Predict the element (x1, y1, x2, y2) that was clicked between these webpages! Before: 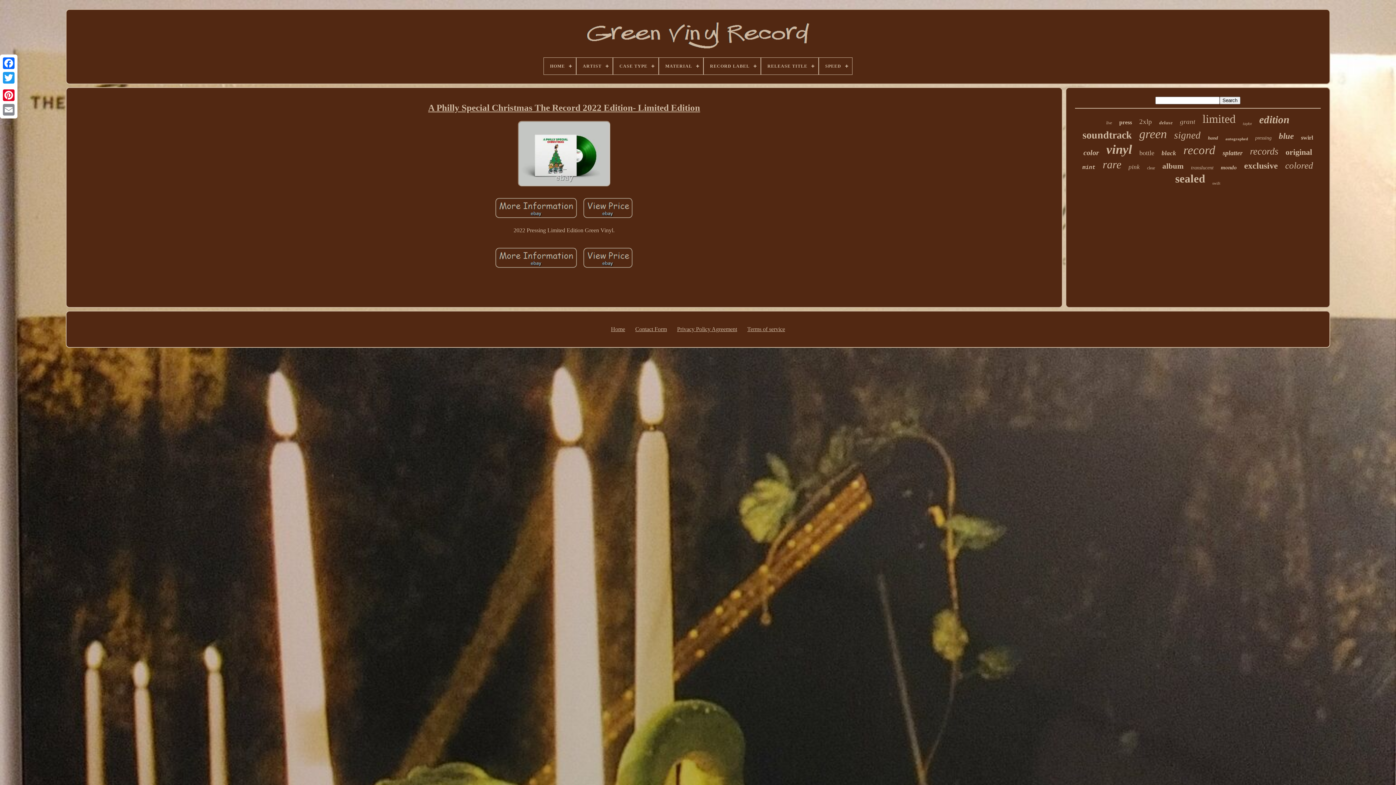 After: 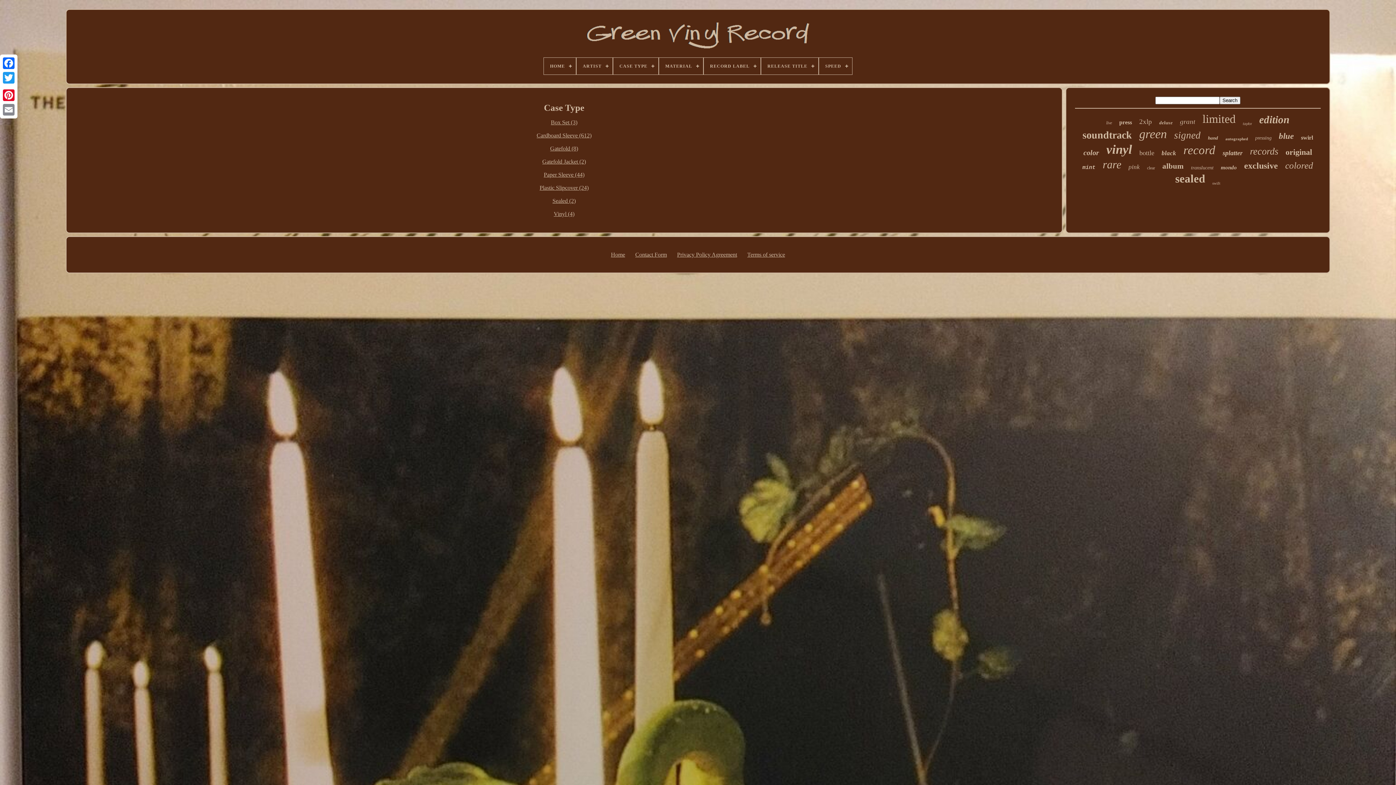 Action: bbox: (613, 57, 658, 74) label: CASE TYPE